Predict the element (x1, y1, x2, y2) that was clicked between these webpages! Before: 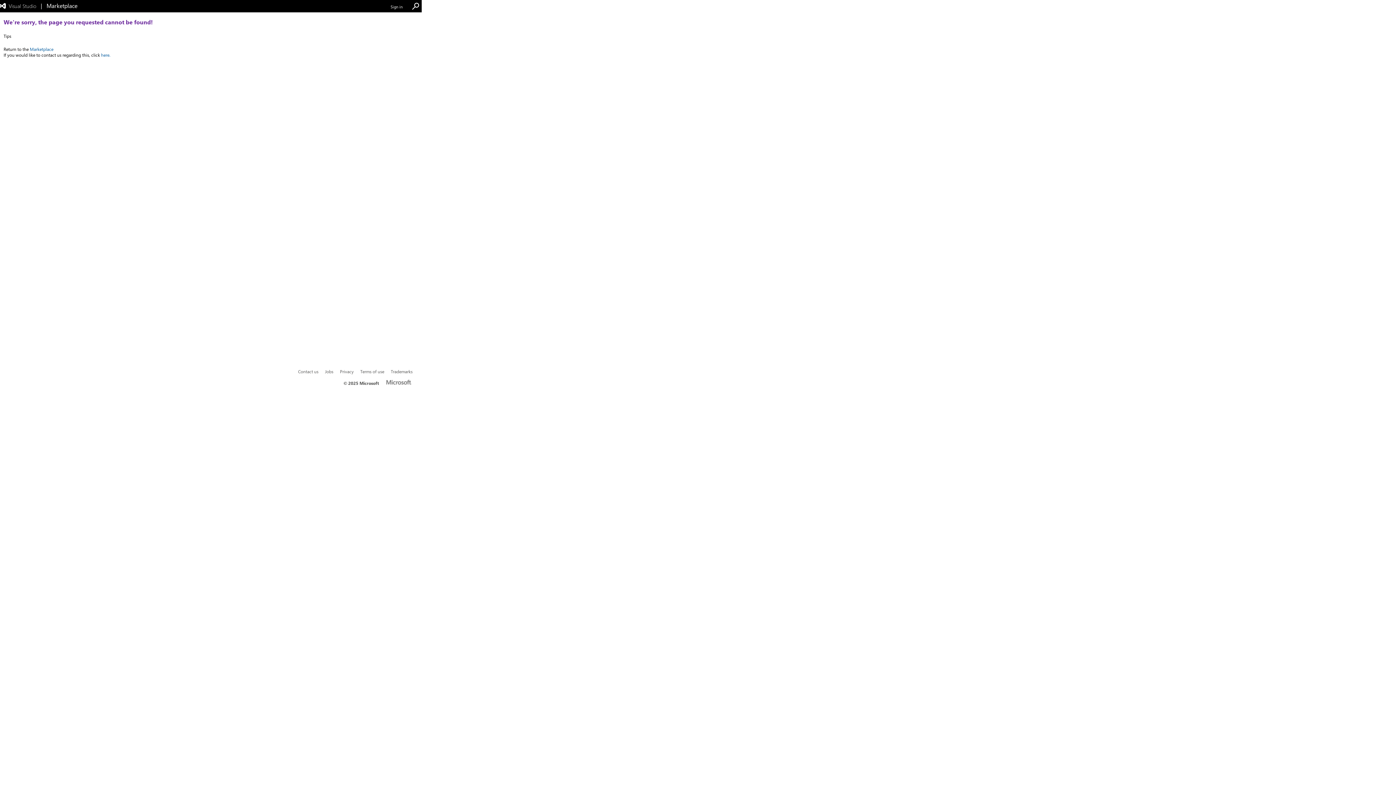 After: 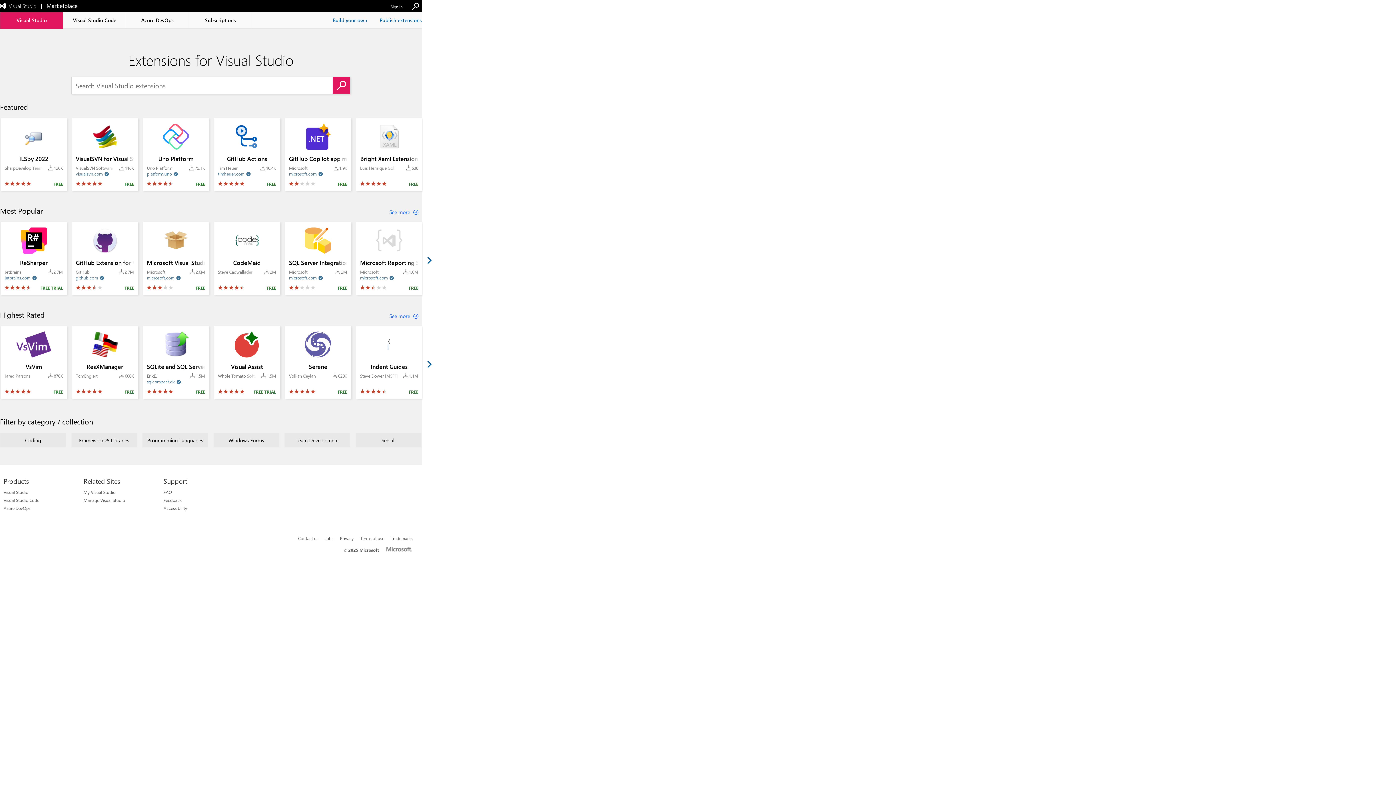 Action: label: Marketplace bbox: (29, 46, 53, 52)